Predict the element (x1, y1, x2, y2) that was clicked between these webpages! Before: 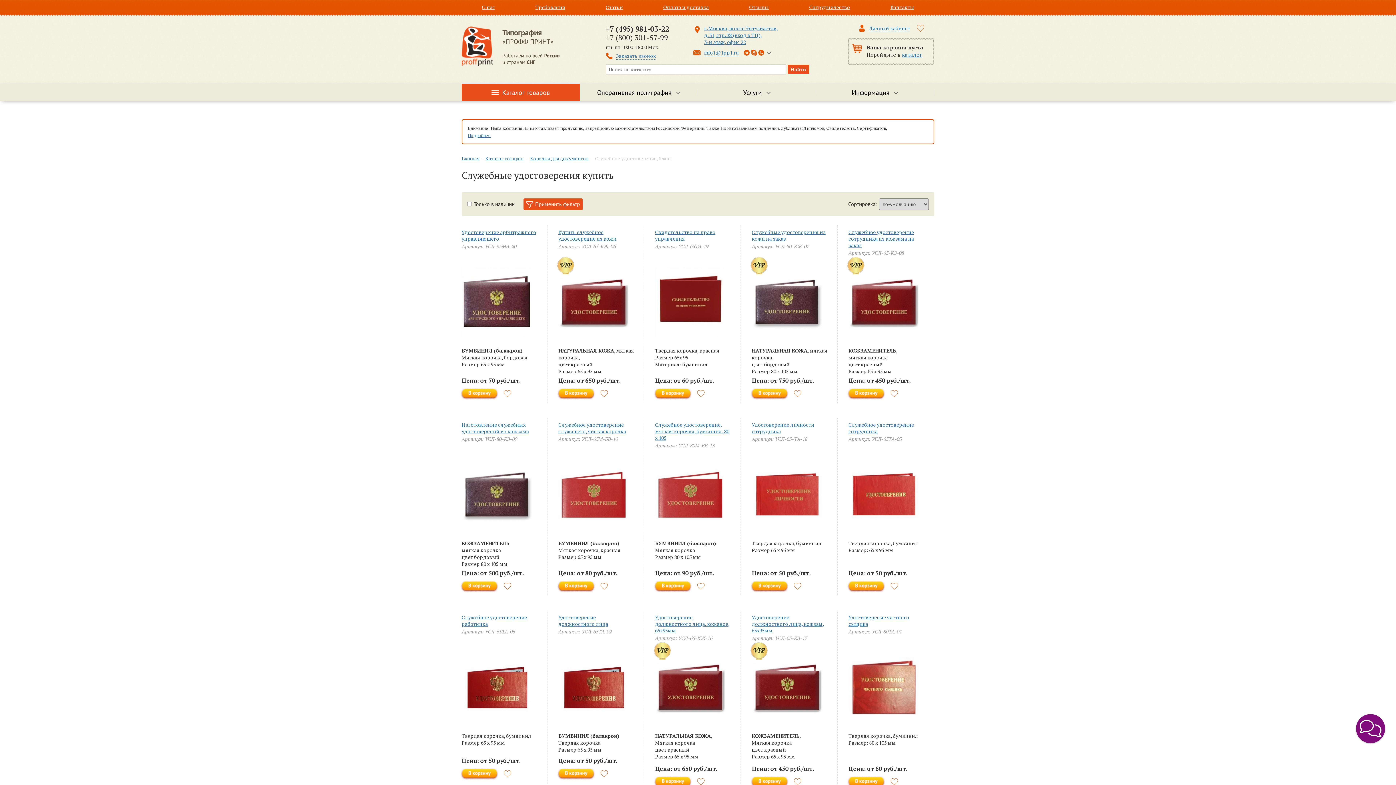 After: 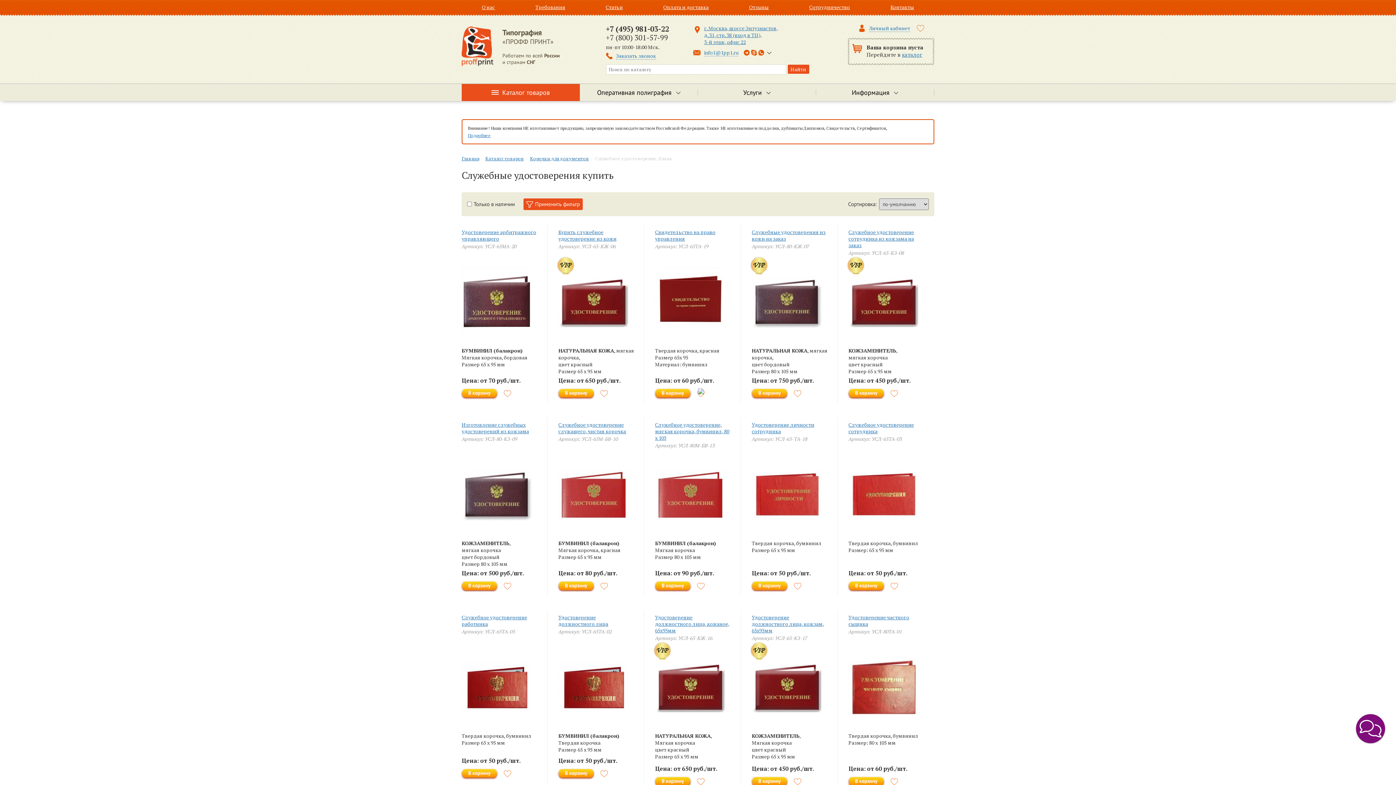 Action: bbox: (654, 581, 692, 592)